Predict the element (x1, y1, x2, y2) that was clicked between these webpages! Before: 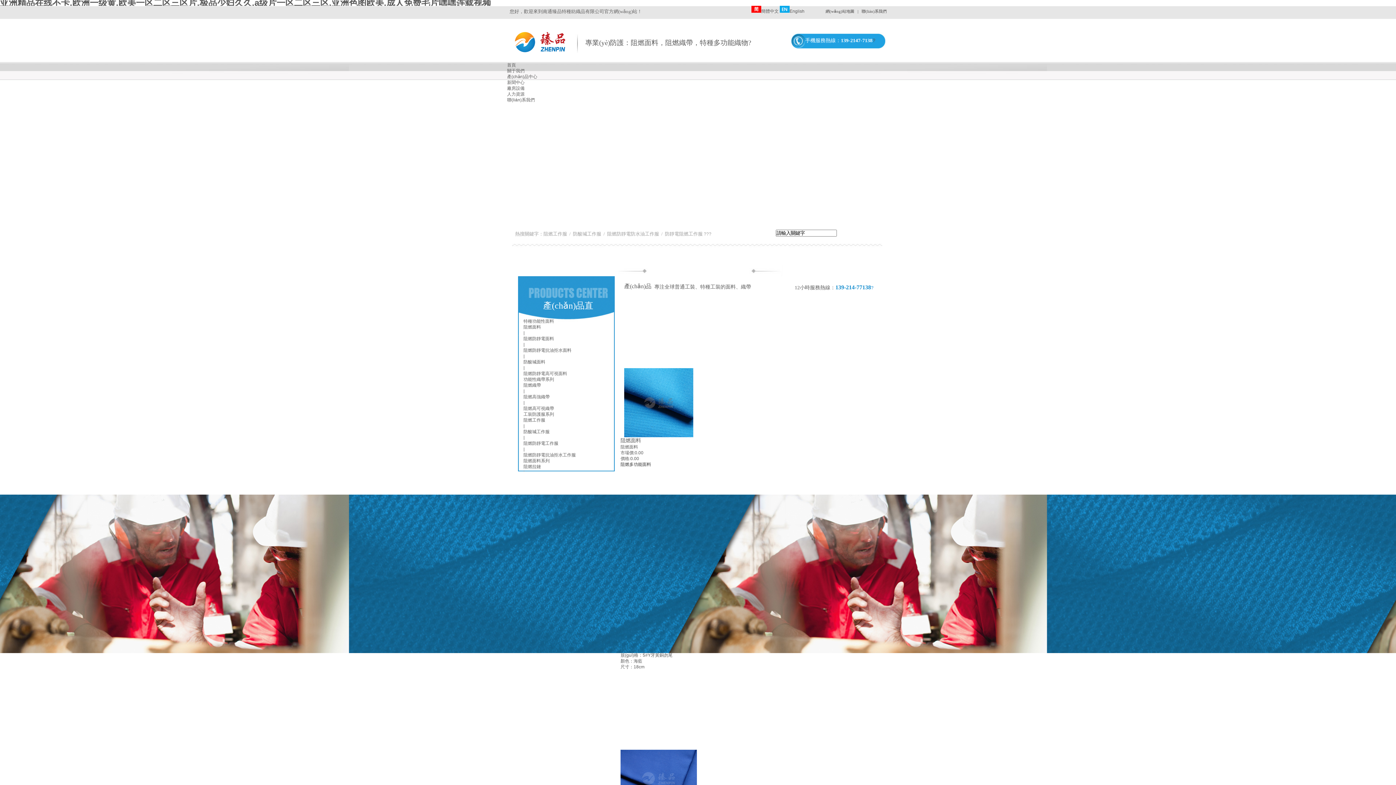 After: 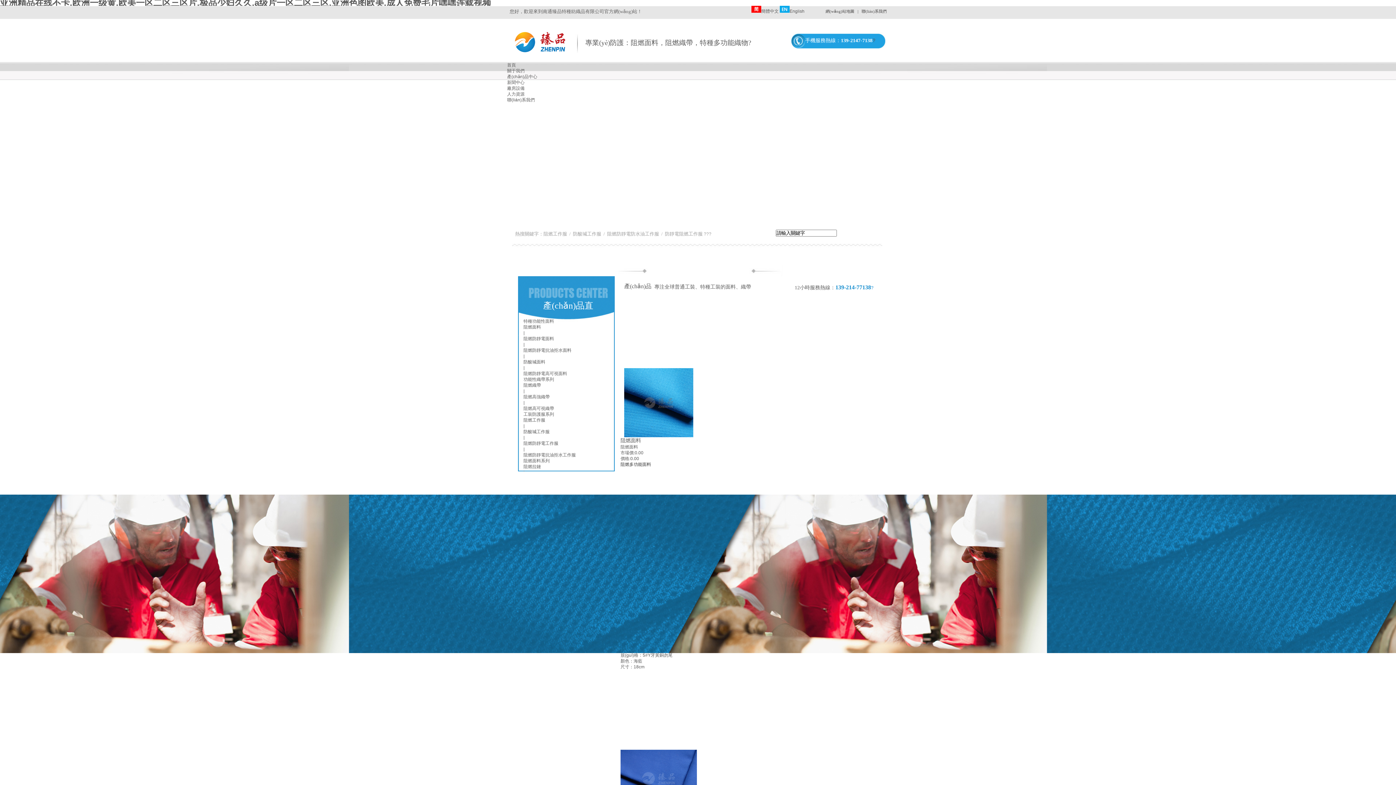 Action: bbox: (860, 8, 889, 13) label:  聯(lián)系我們  